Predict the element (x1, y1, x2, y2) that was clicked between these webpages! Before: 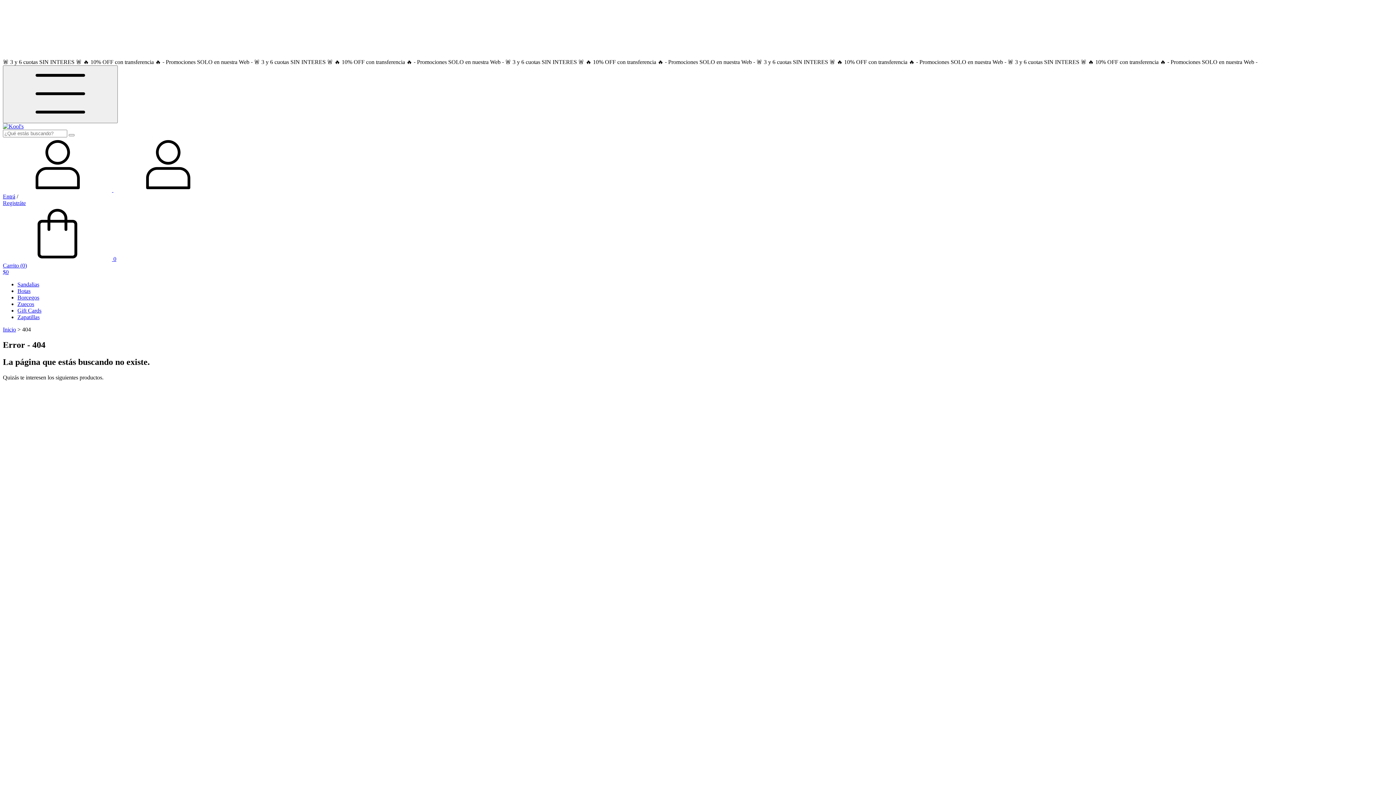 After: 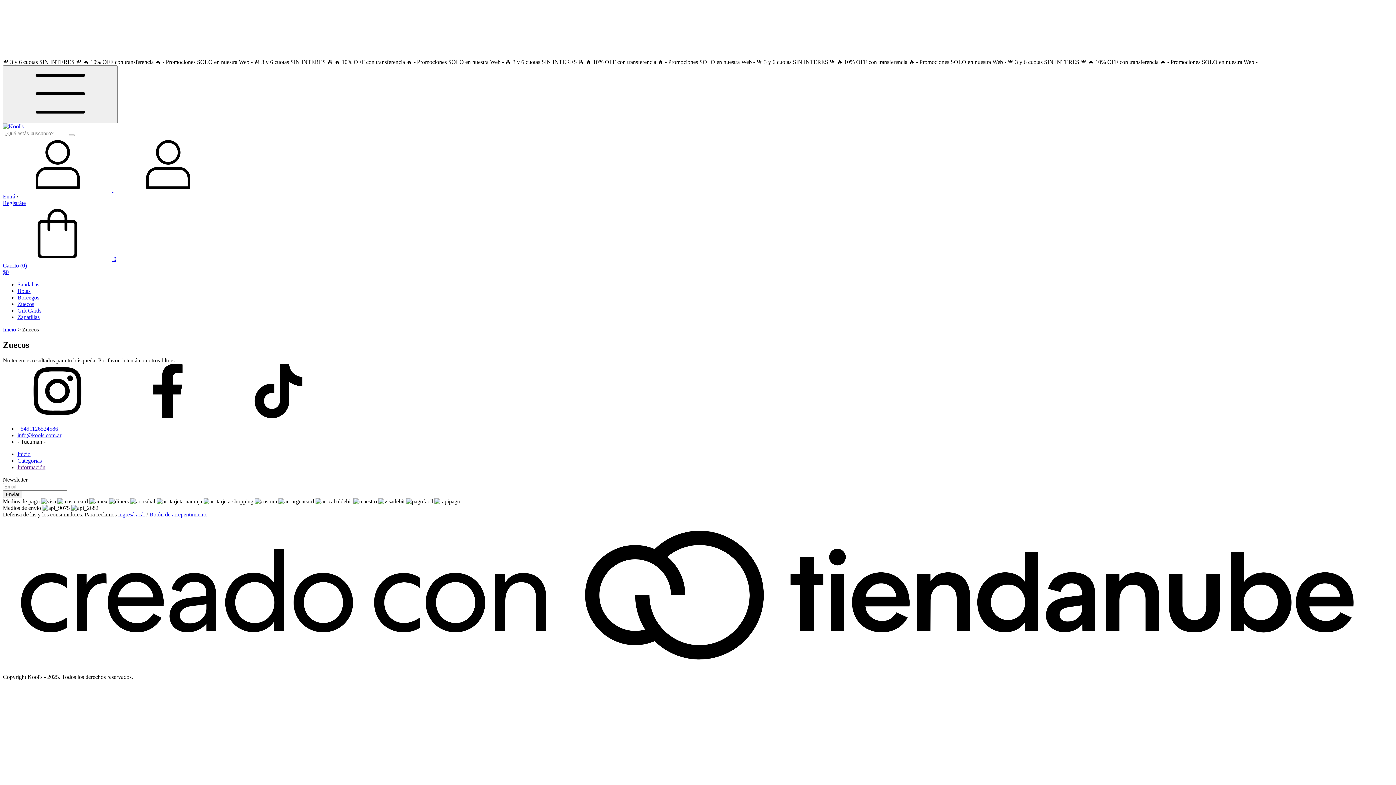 Action: label: Zuecos bbox: (17, 301, 34, 307)